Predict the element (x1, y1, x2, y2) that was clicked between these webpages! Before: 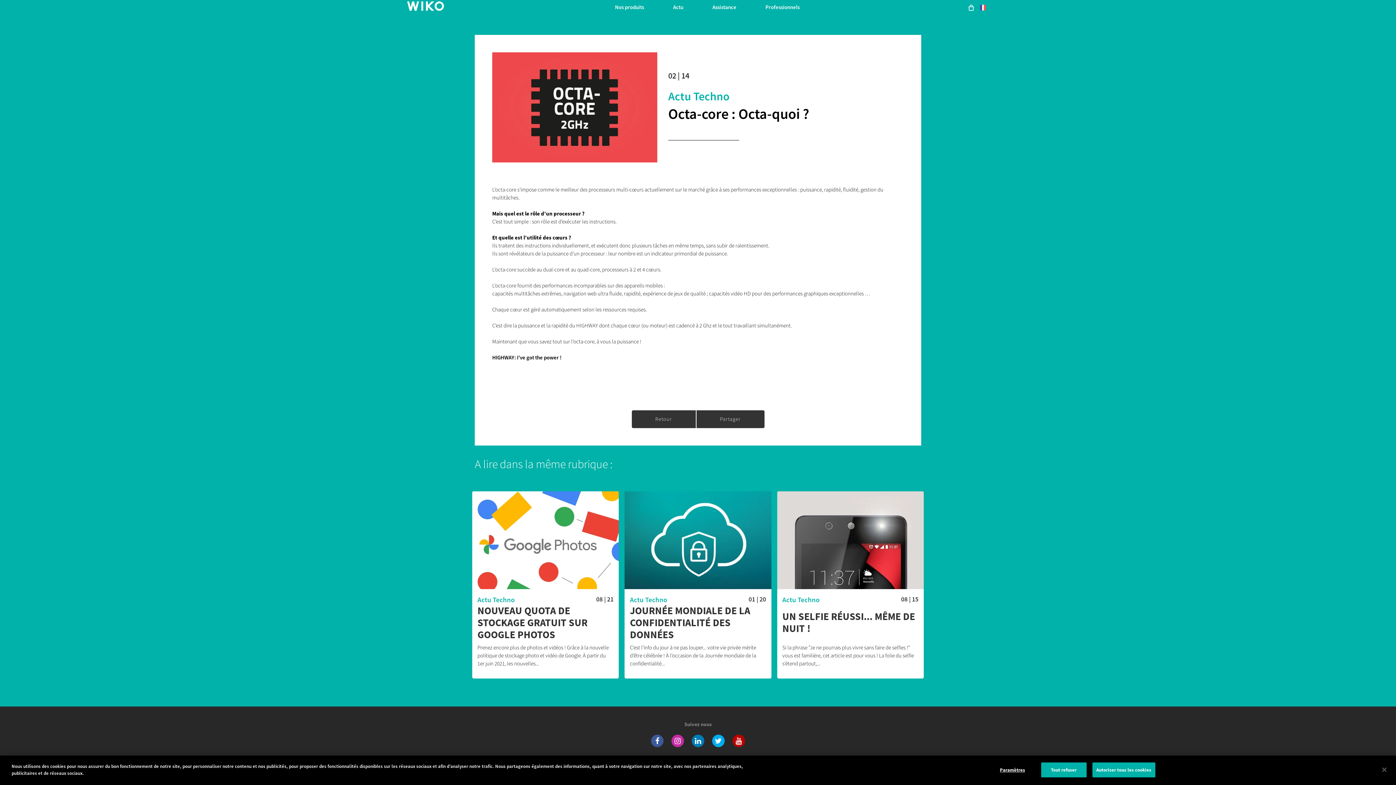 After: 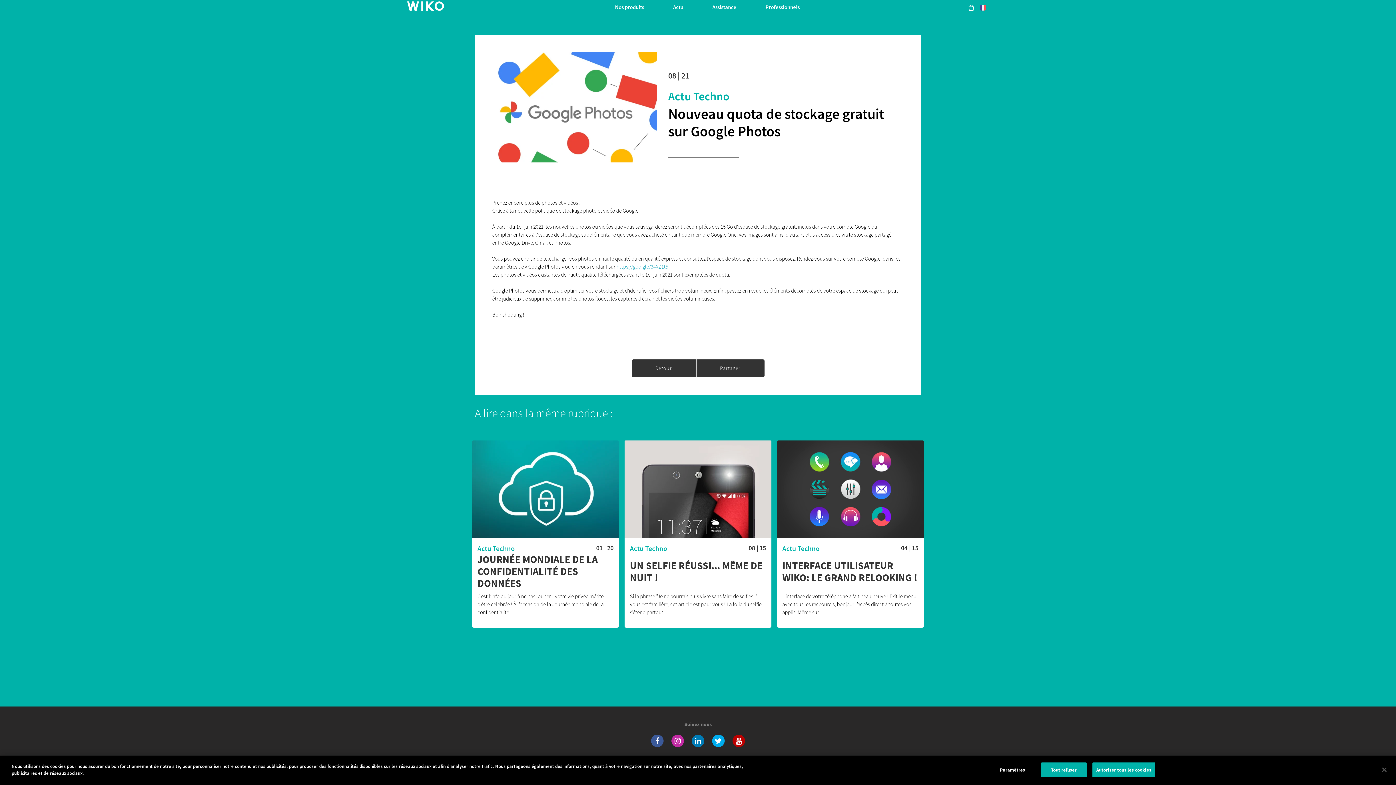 Action: bbox: (477, 604, 613, 640) label: NOUVEAU QUOTA DE STOCKAGE GRATUIT SUR GOOGLE PHOTOS